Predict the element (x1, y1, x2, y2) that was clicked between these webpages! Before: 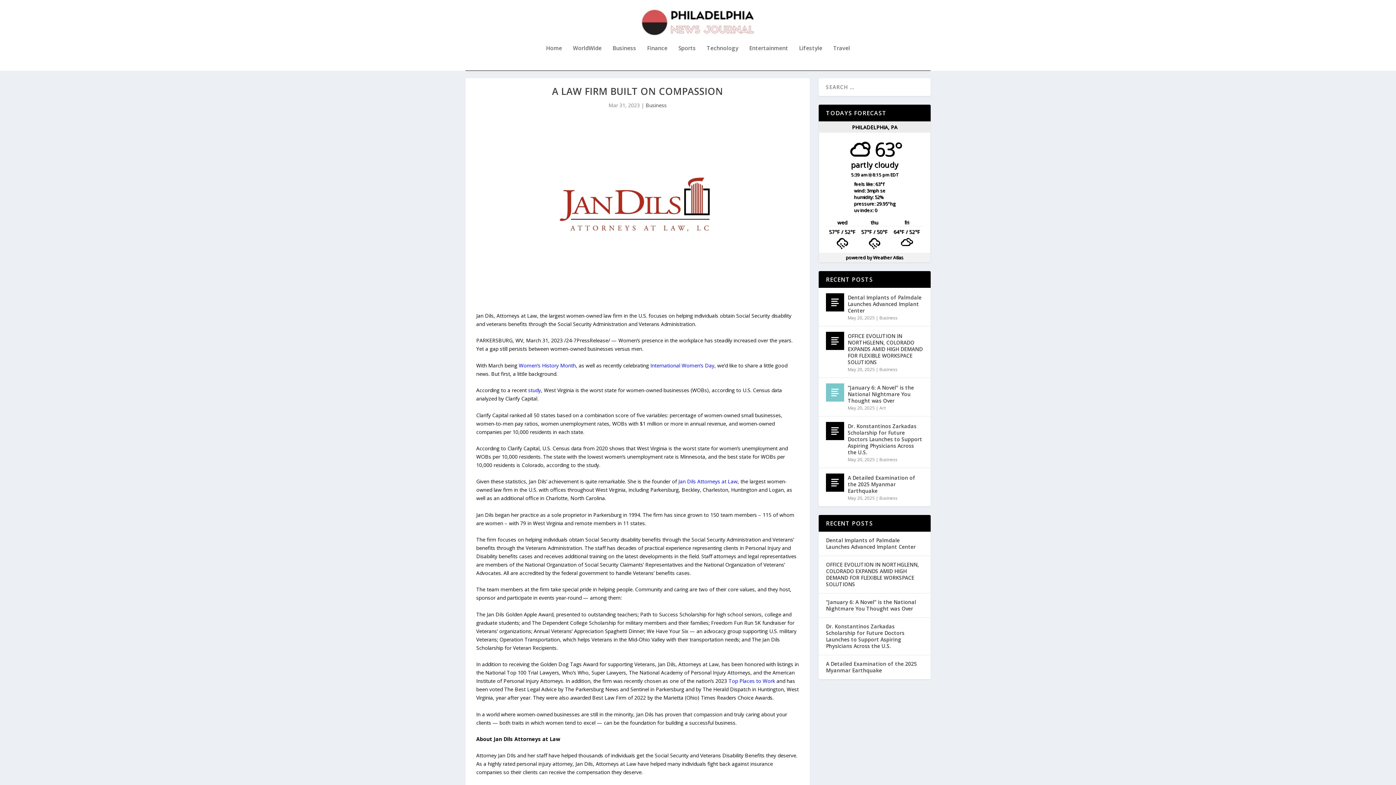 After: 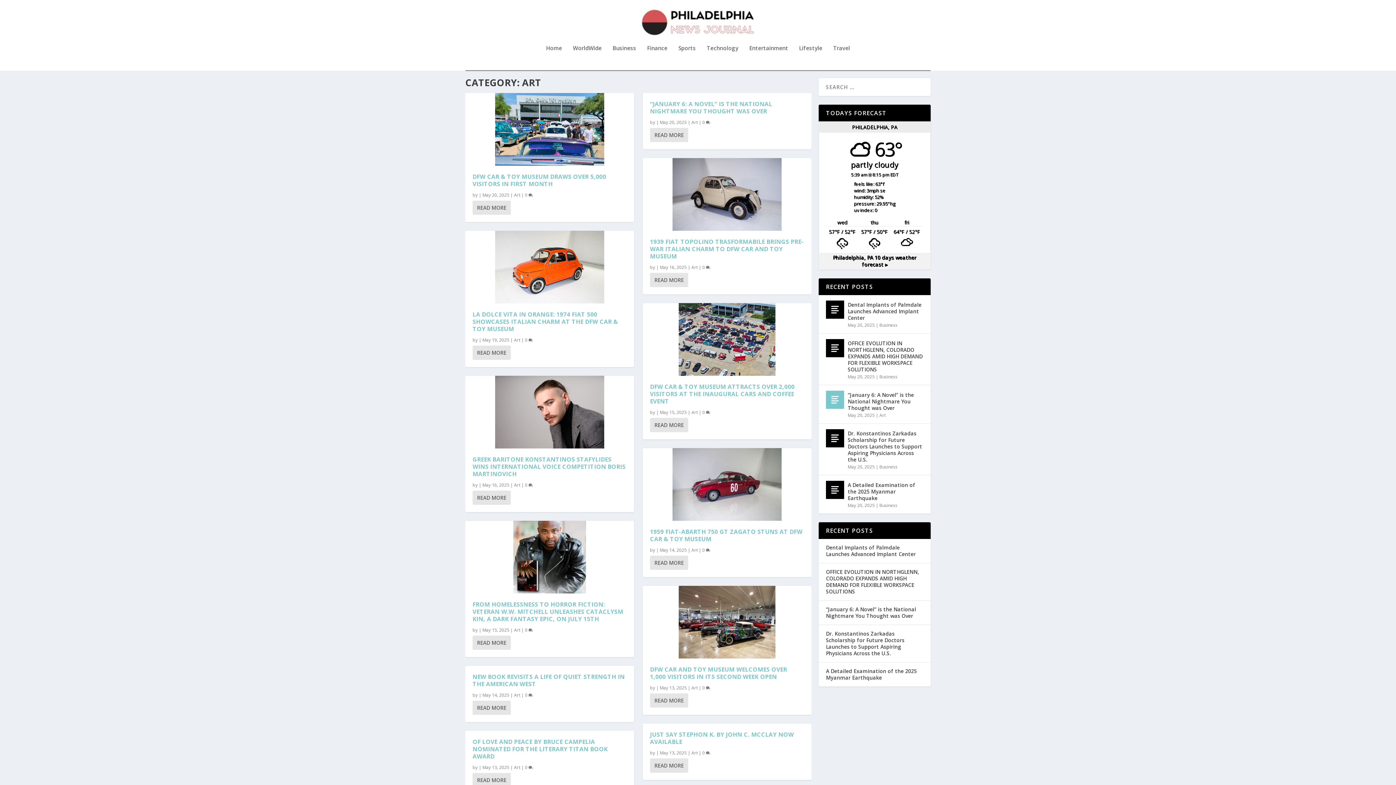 Action: bbox: (879, 405, 885, 411) label: Art